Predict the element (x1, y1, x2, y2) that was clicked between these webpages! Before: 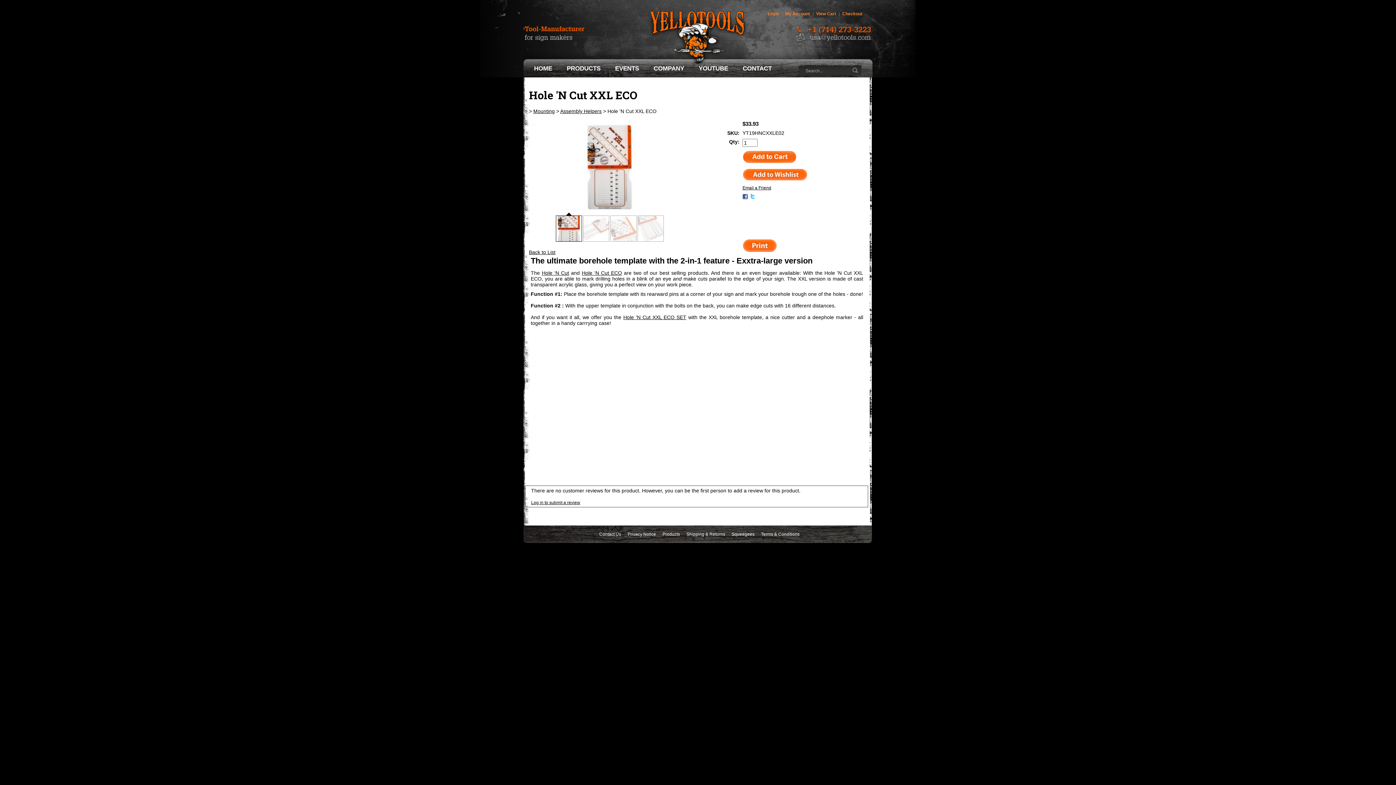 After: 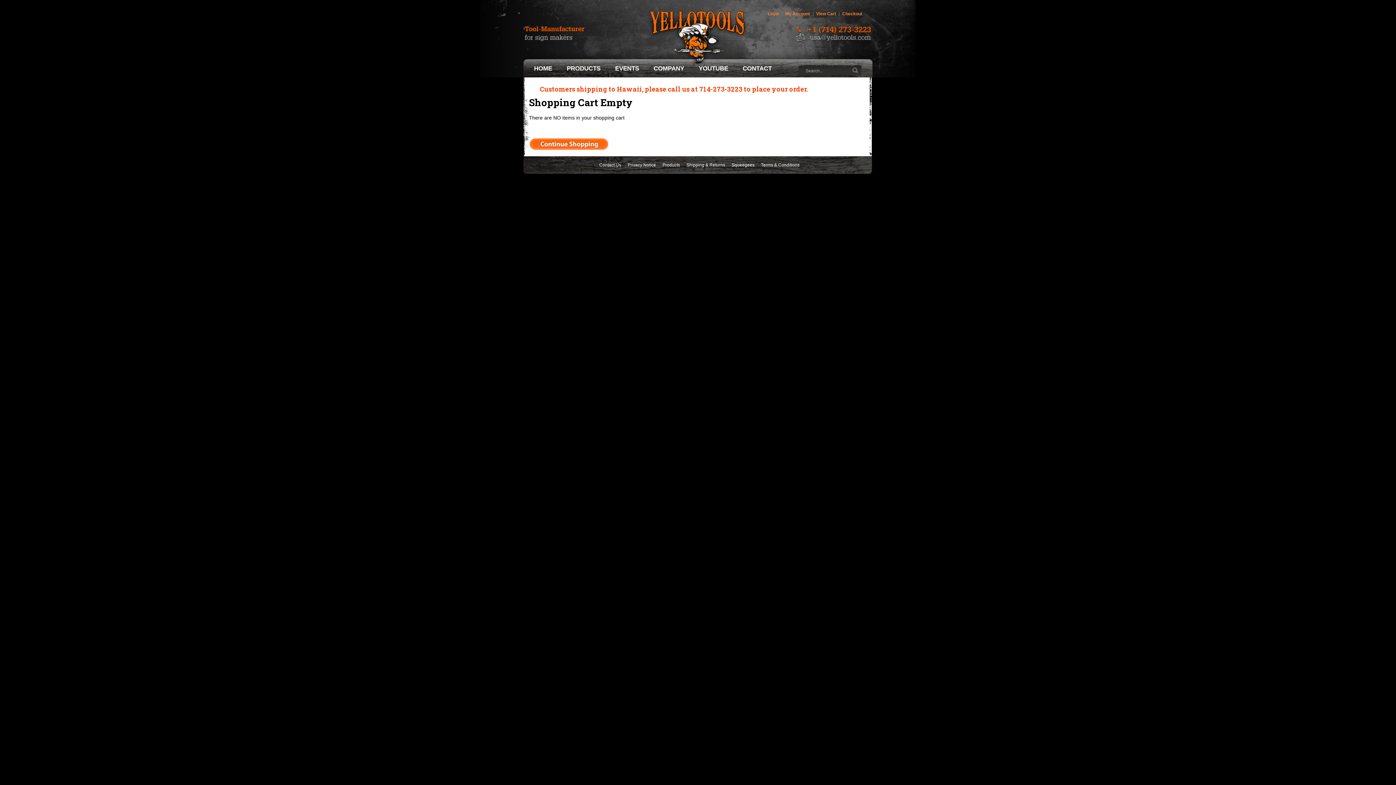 Action: label: Checkout bbox: (841, 11, 864, 16)